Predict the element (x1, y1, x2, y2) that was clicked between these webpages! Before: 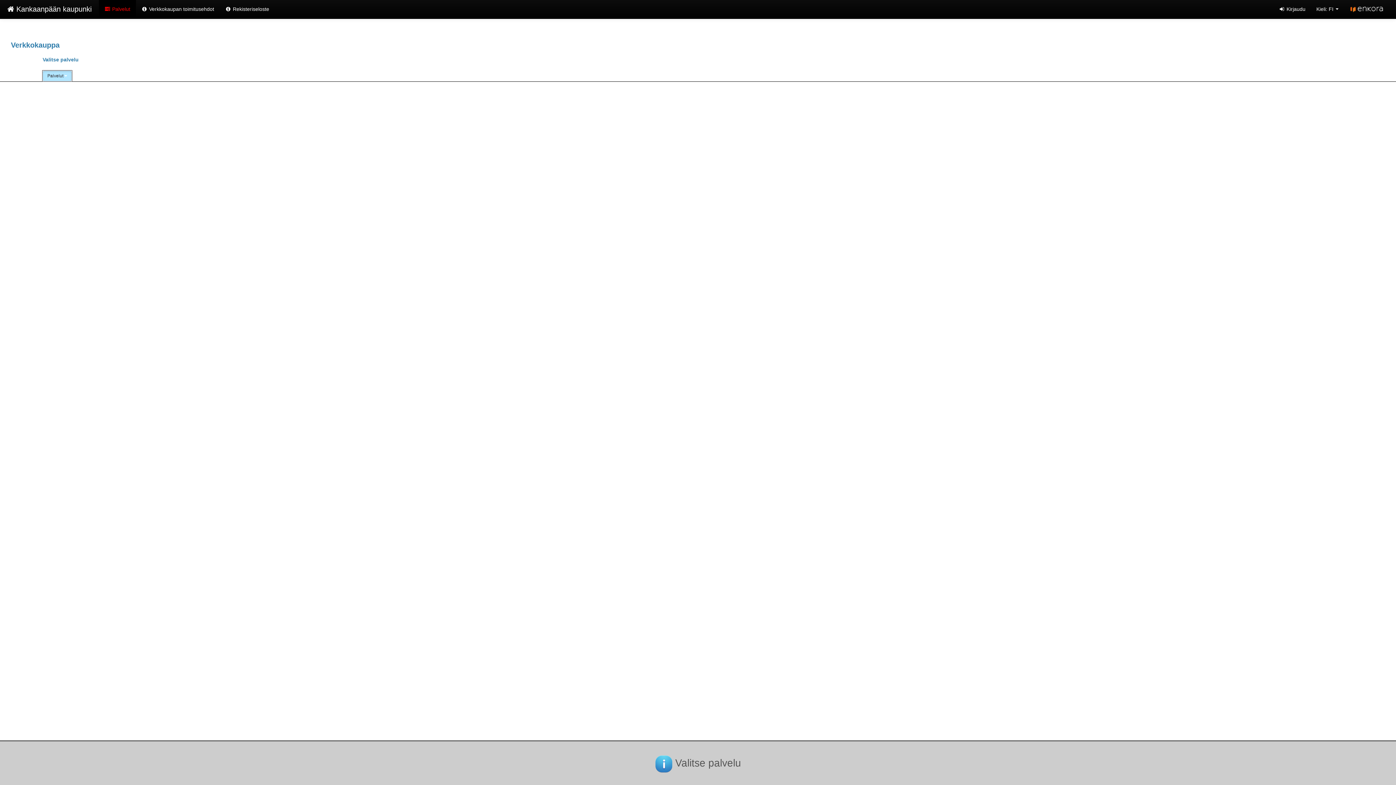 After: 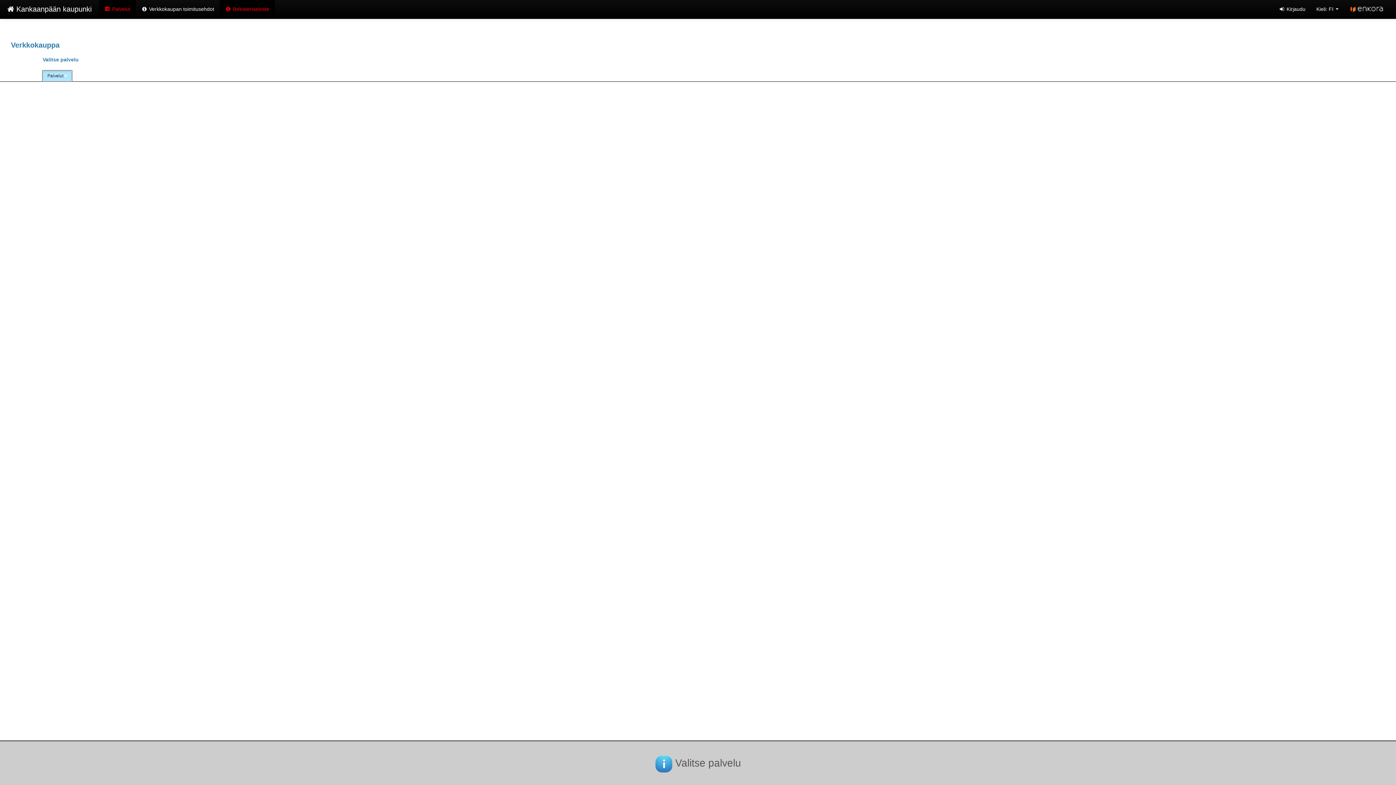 Action: label:  Rekisteriseloste bbox: (219, 0, 274, 18)